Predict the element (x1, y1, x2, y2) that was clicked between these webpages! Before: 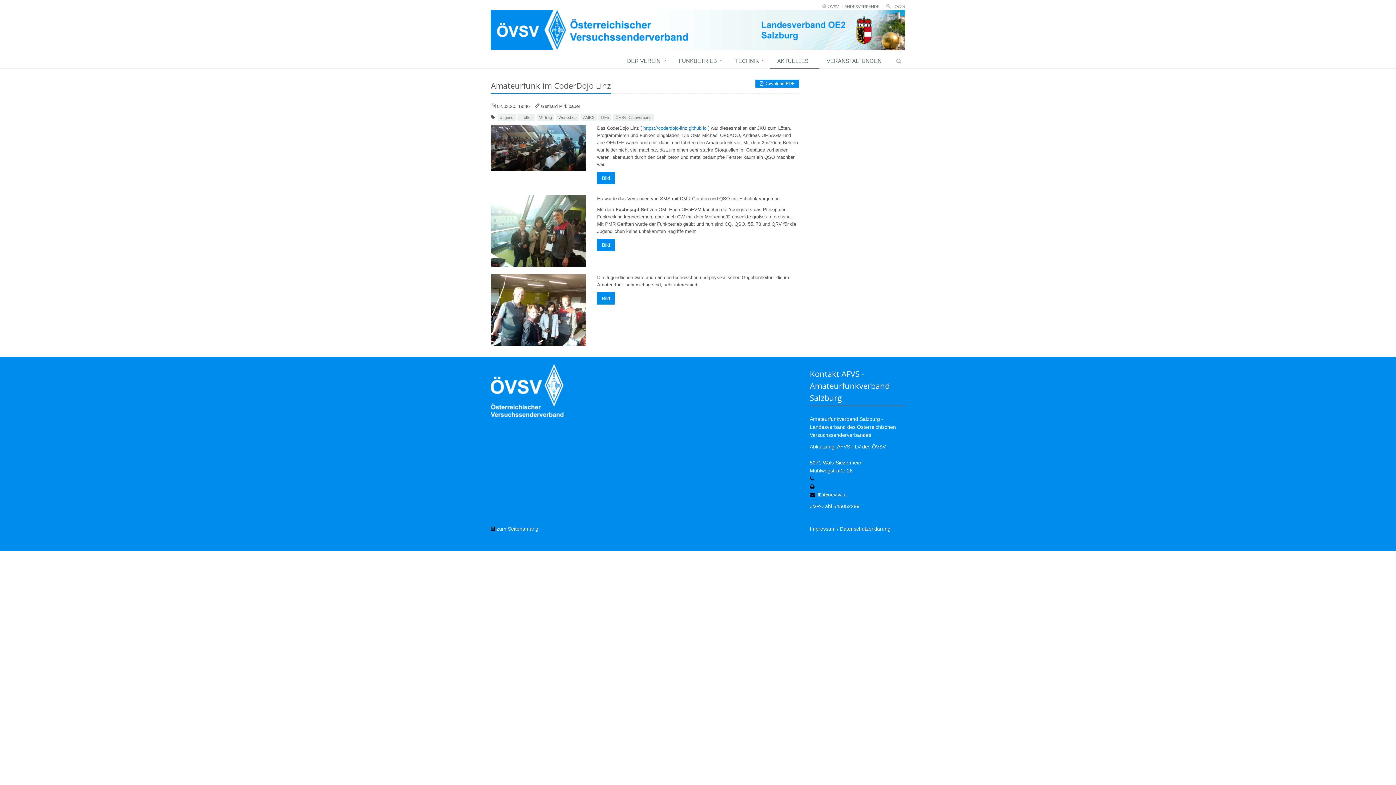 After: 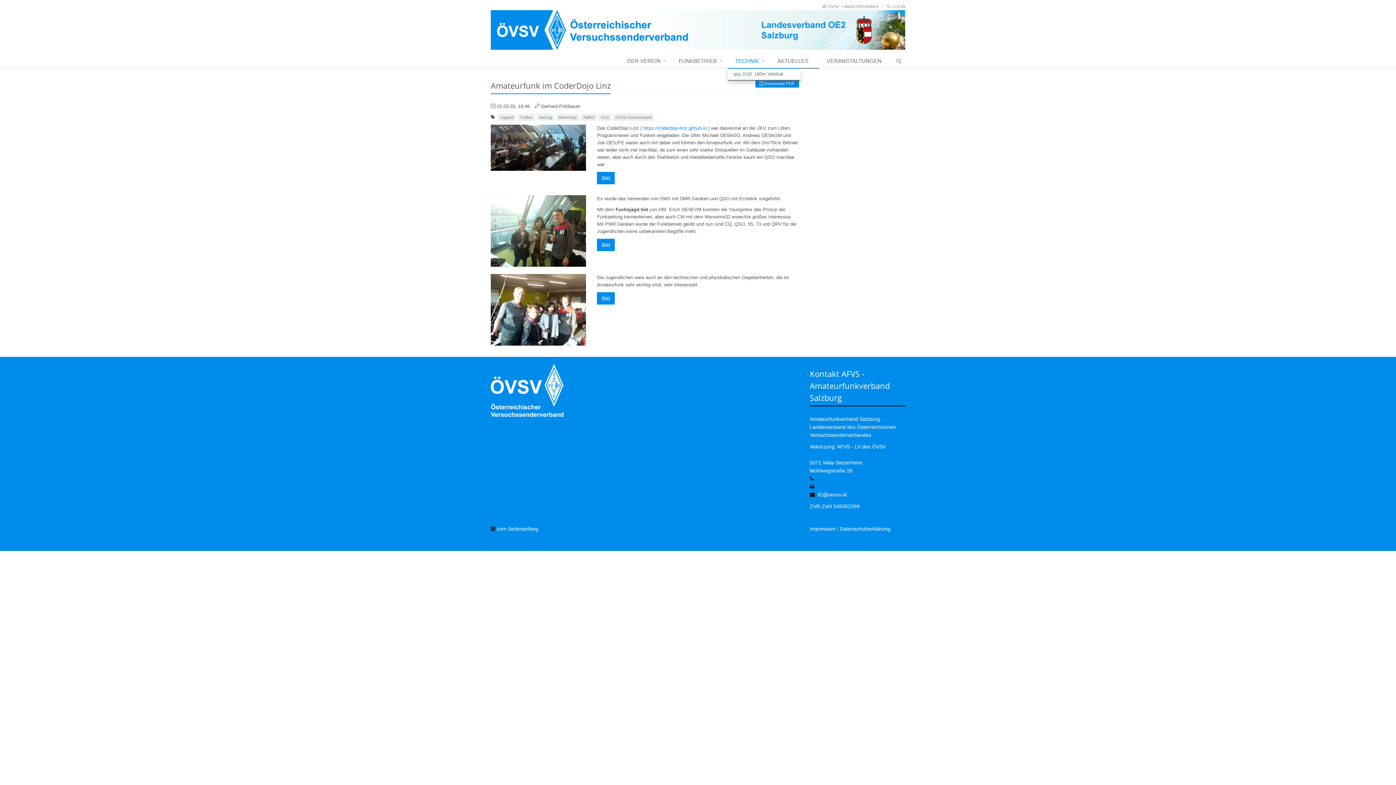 Action: label: TECHNIK bbox: (728, 54, 770, 68)